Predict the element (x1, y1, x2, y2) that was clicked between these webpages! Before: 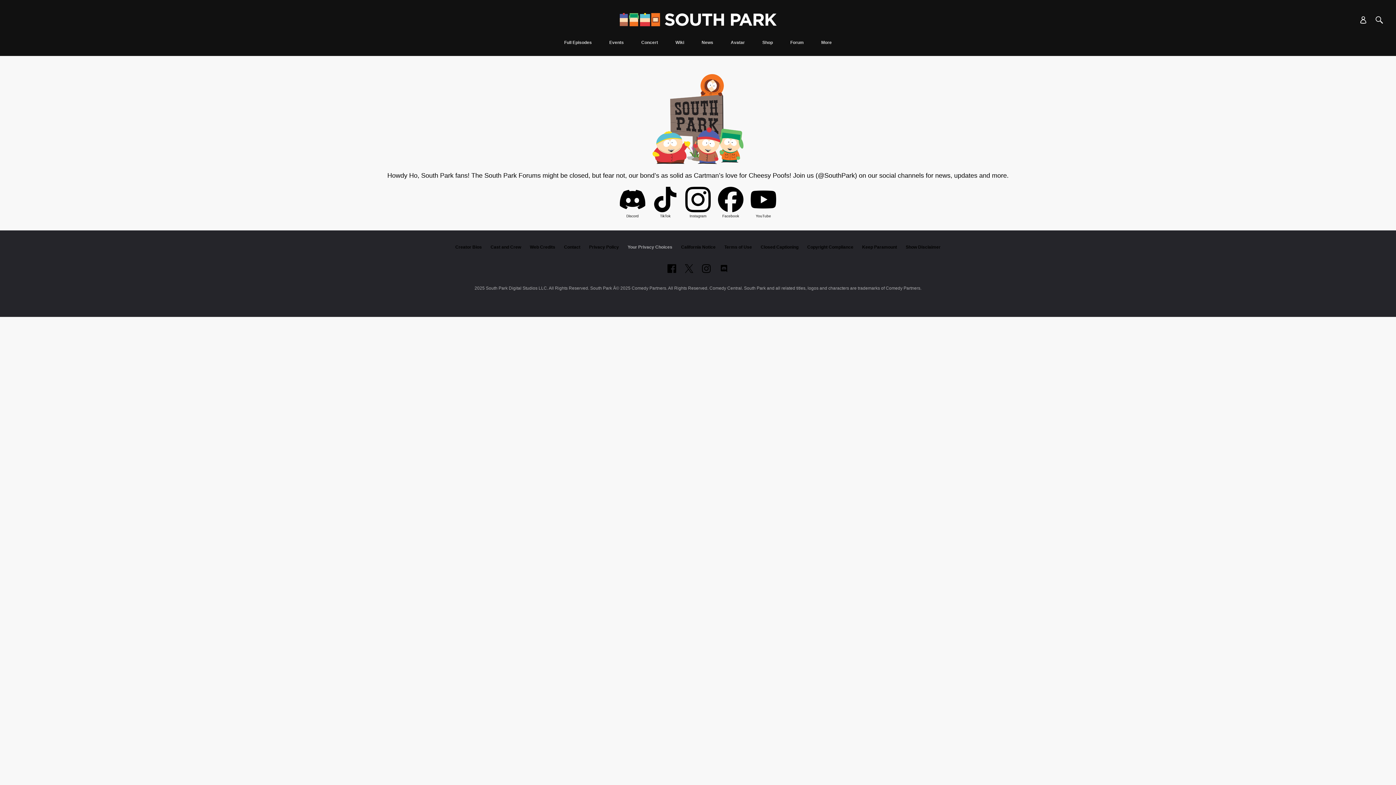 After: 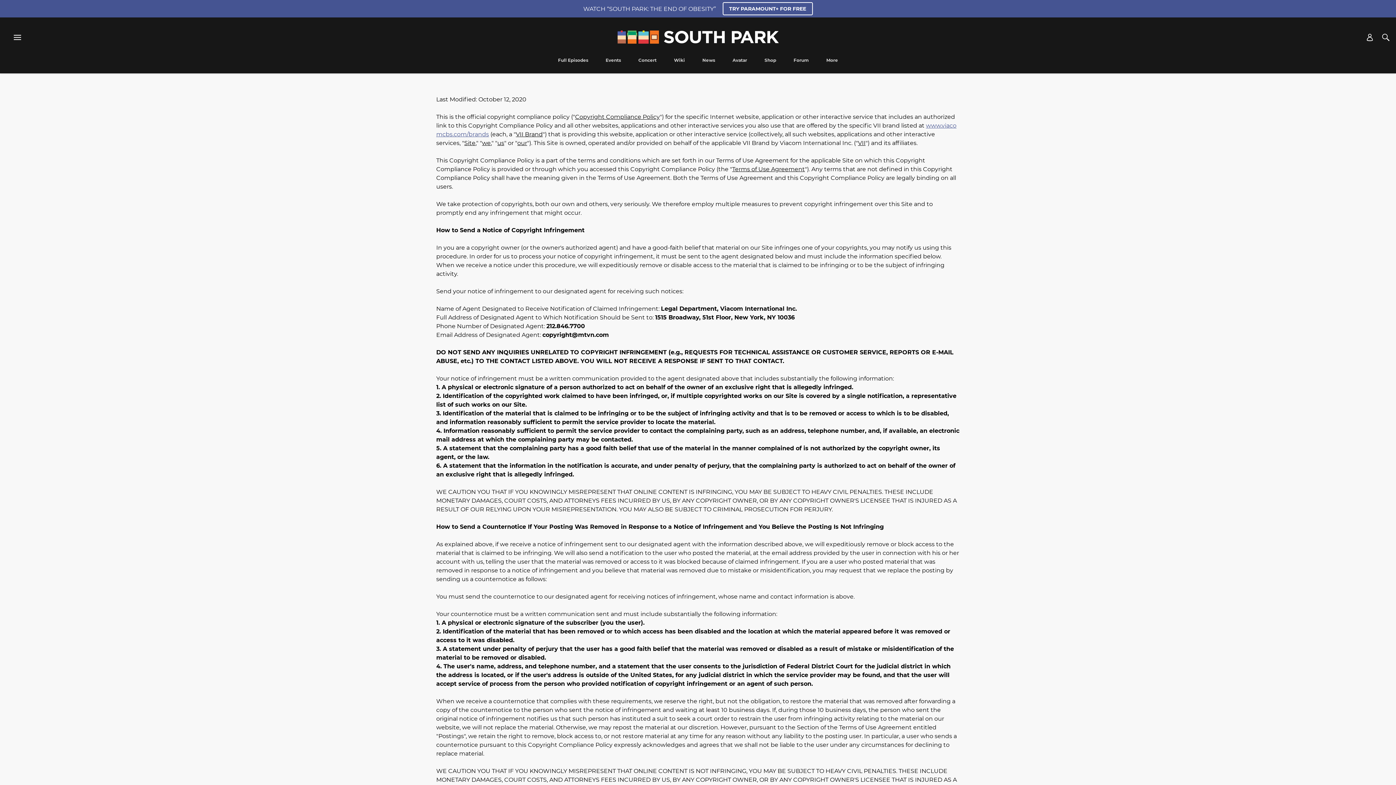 Action: label: Copyright Compliance bbox: (807, 244, 853, 249)